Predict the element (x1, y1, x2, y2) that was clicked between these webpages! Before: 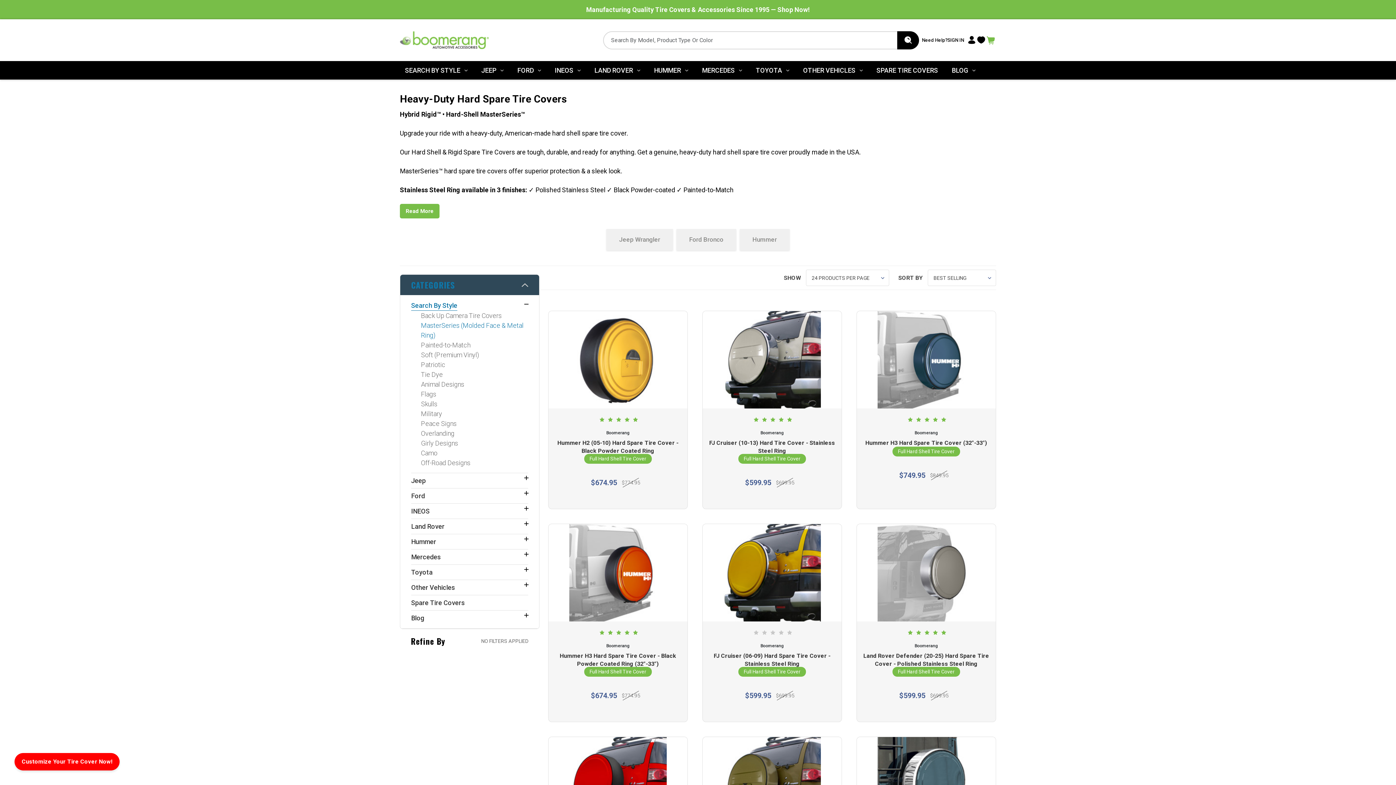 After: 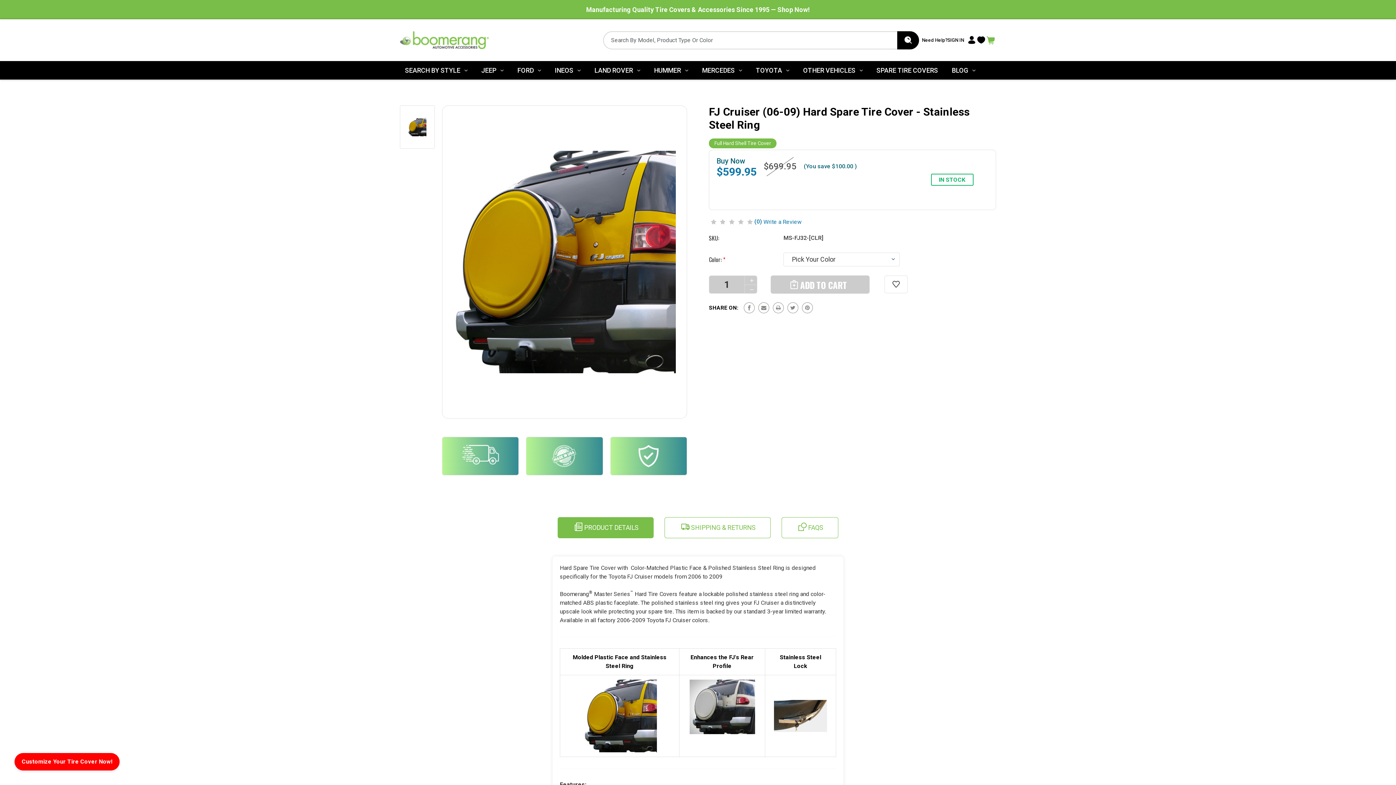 Action: bbox: (702, 538, 841, 611)